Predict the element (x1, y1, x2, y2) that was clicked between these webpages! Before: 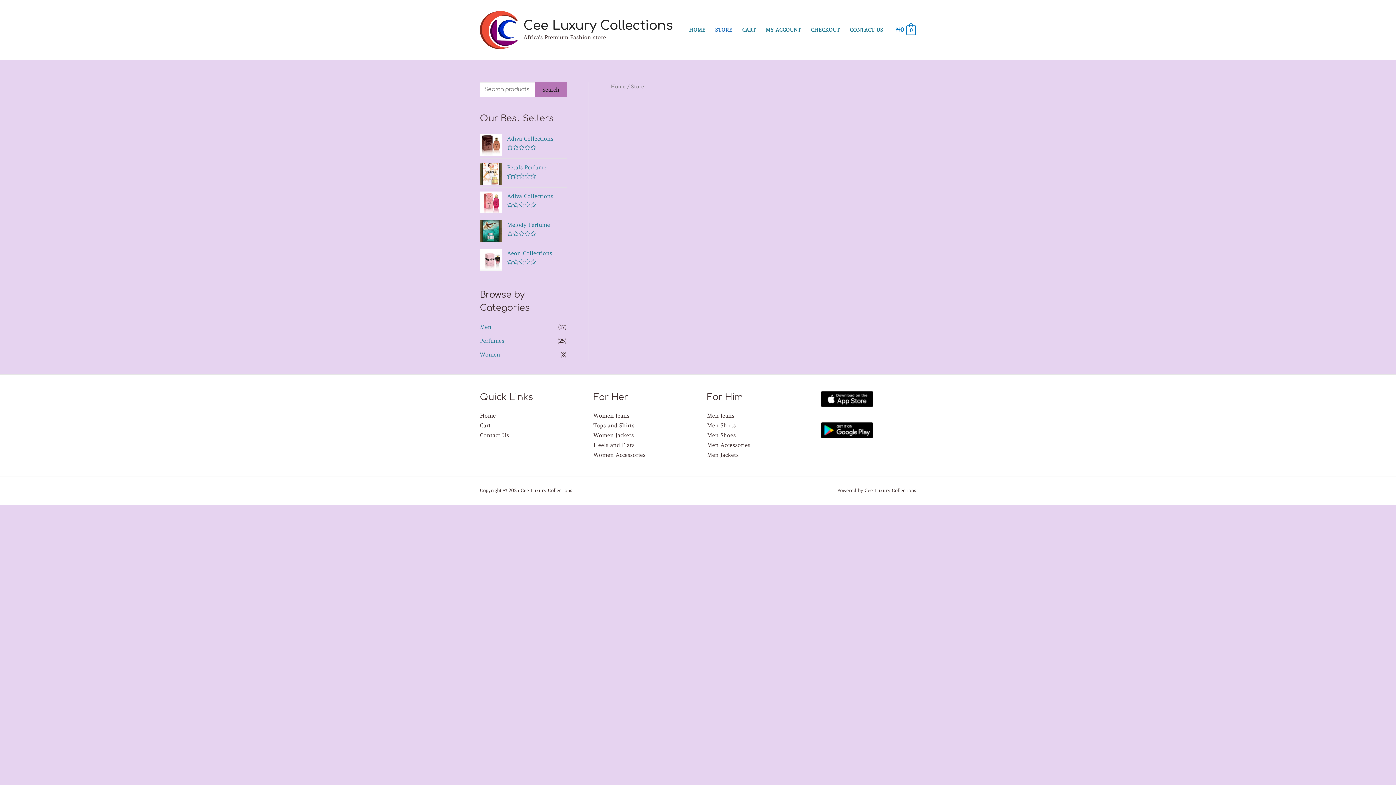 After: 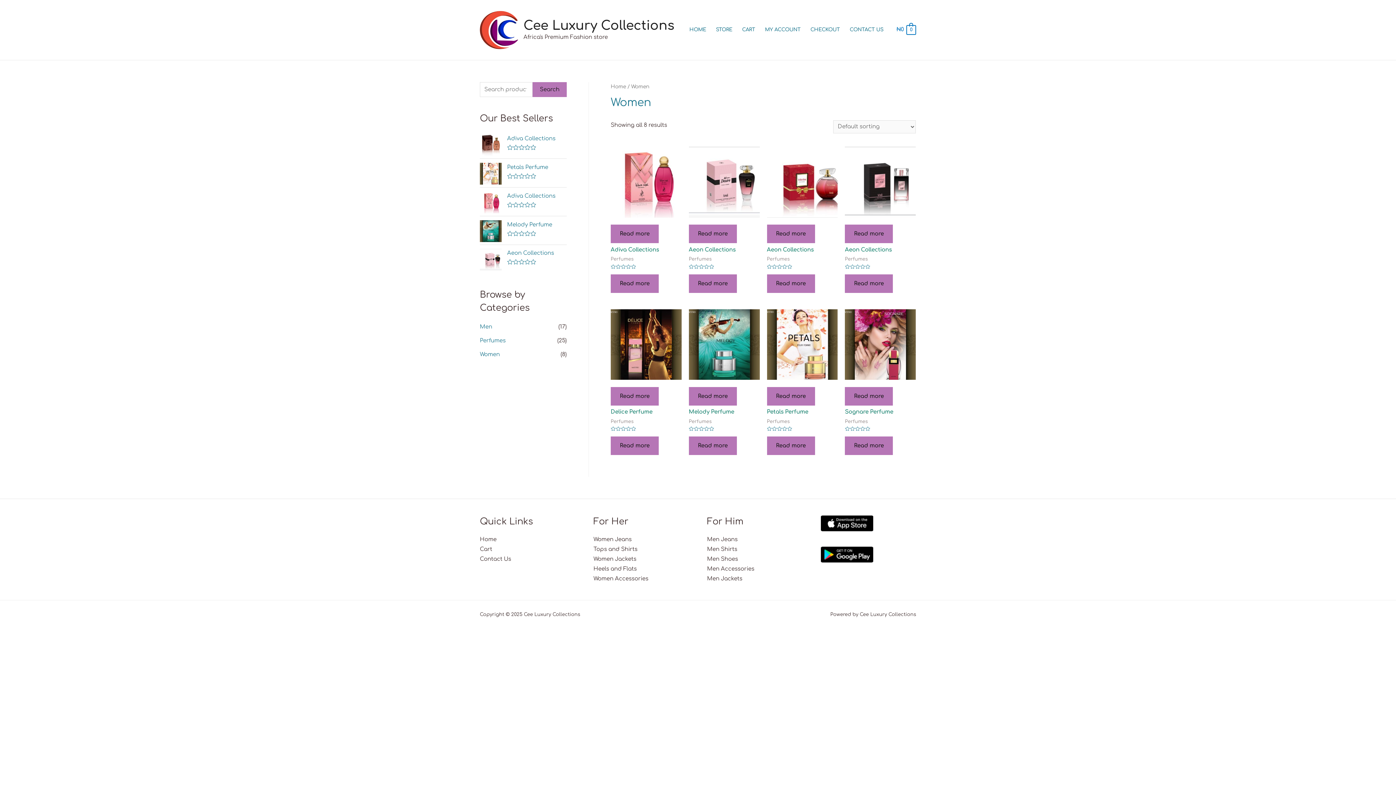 Action: bbox: (593, 451, 645, 458) label: Women Accessories